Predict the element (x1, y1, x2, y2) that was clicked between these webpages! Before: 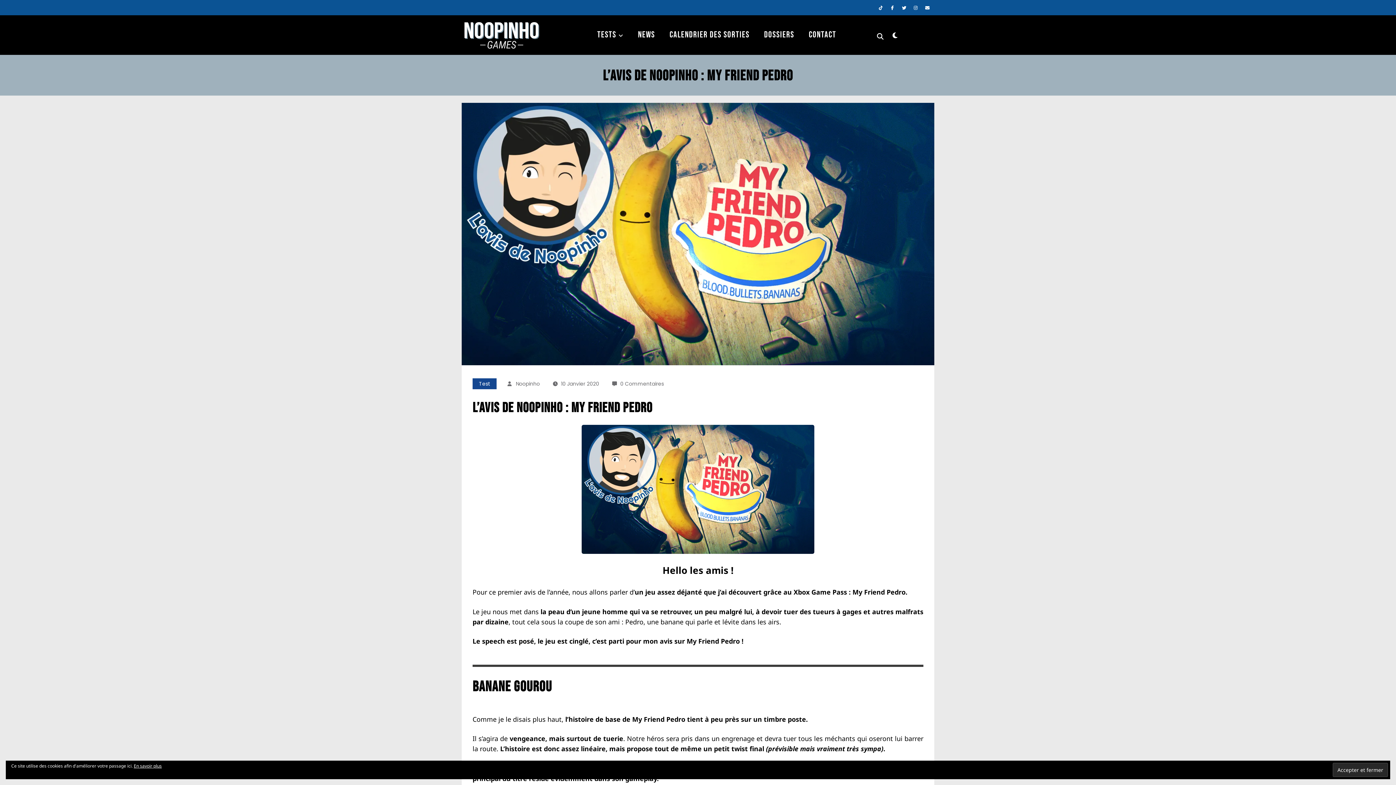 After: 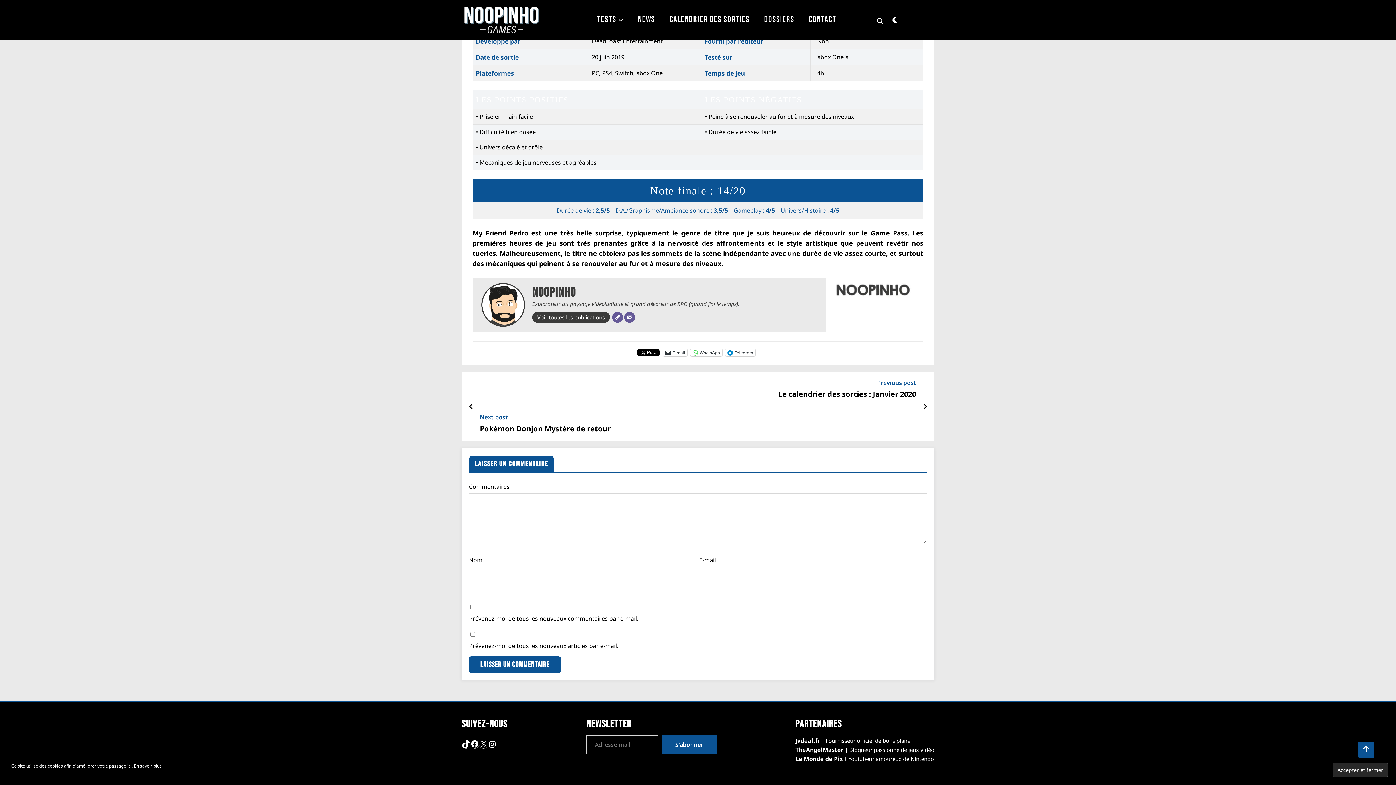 Action: label: 0 Commentaires bbox: (620, 380, 664, 387)